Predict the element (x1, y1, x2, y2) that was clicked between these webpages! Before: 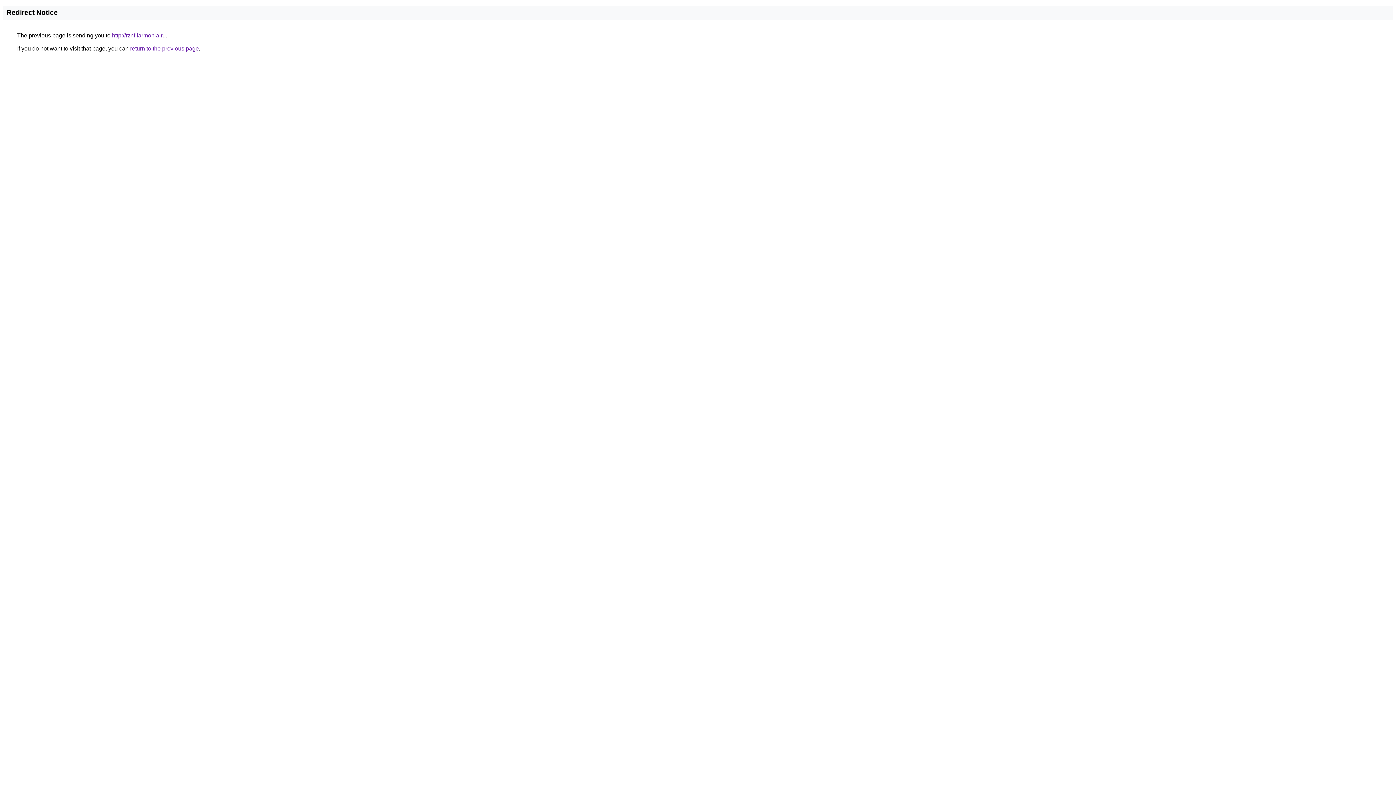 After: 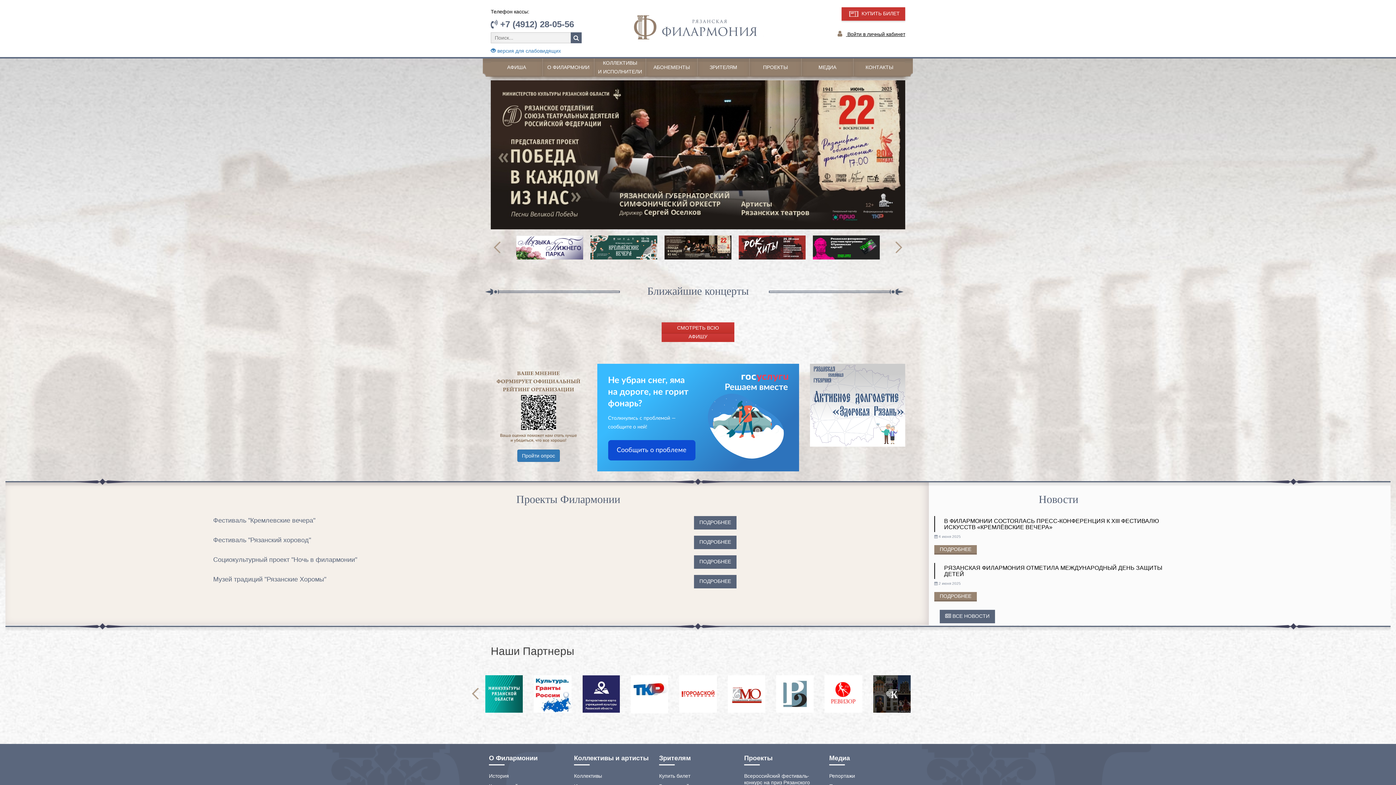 Action: label: http://rznfilarmonia.ru bbox: (112, 32, 165, 38)